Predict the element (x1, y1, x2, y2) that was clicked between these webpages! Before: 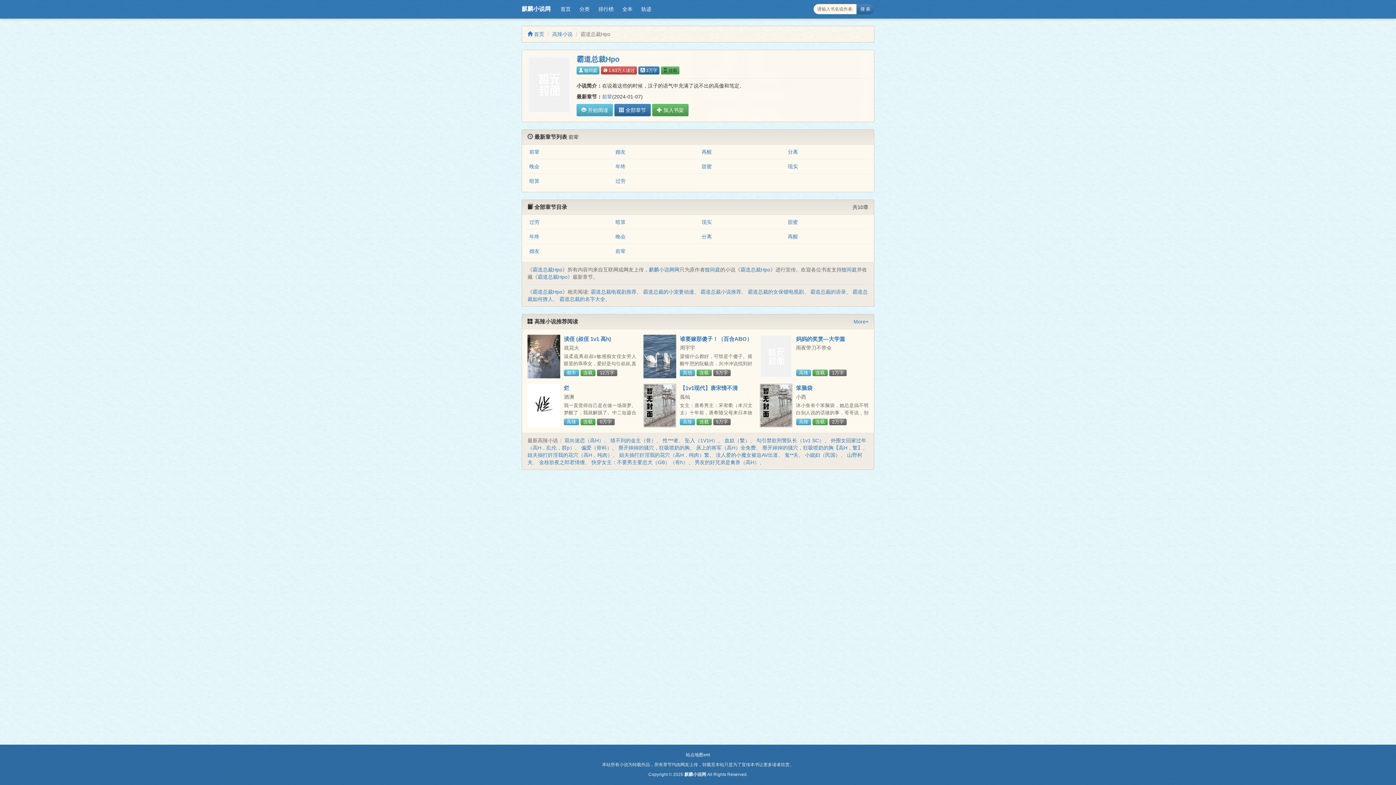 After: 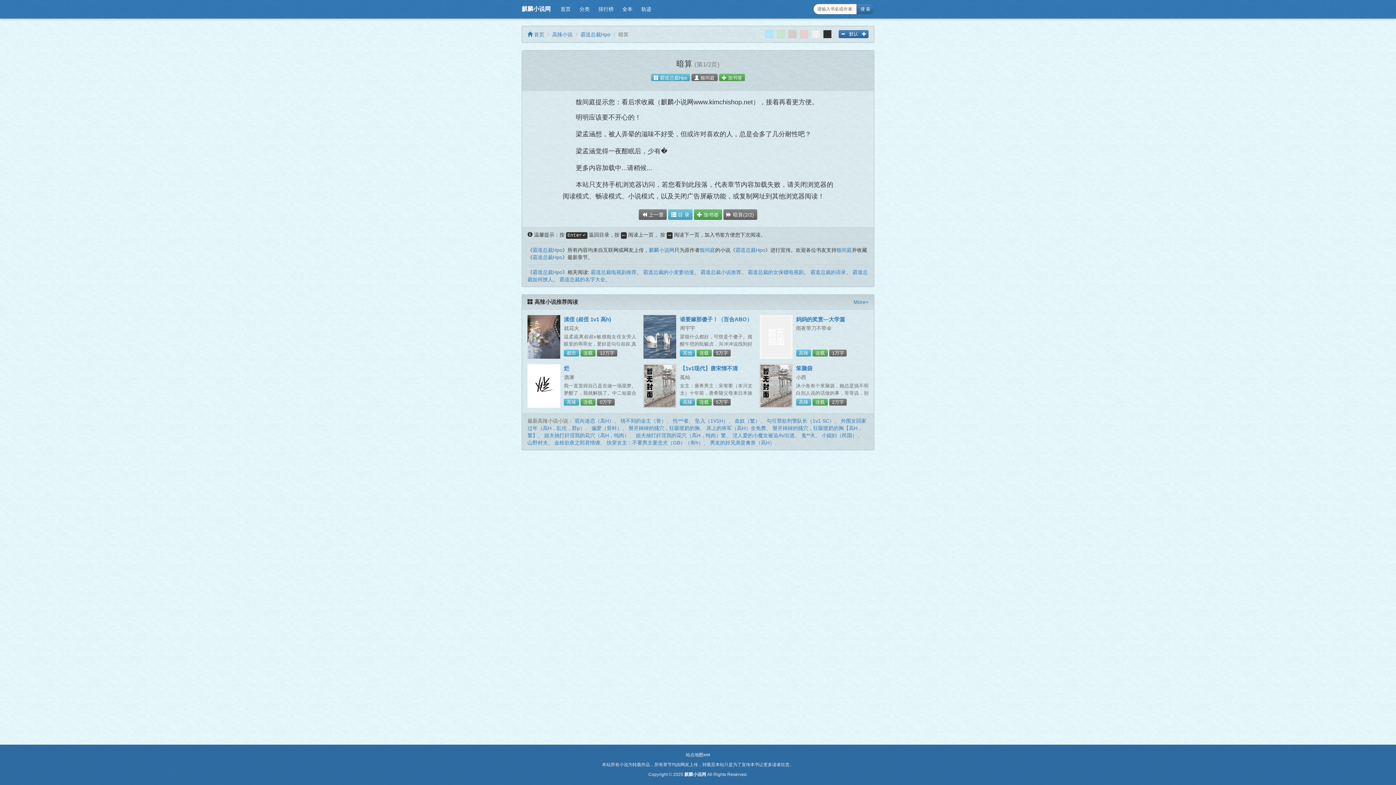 Action: label: 暗算 bbox: (615, 219, 625, 225)